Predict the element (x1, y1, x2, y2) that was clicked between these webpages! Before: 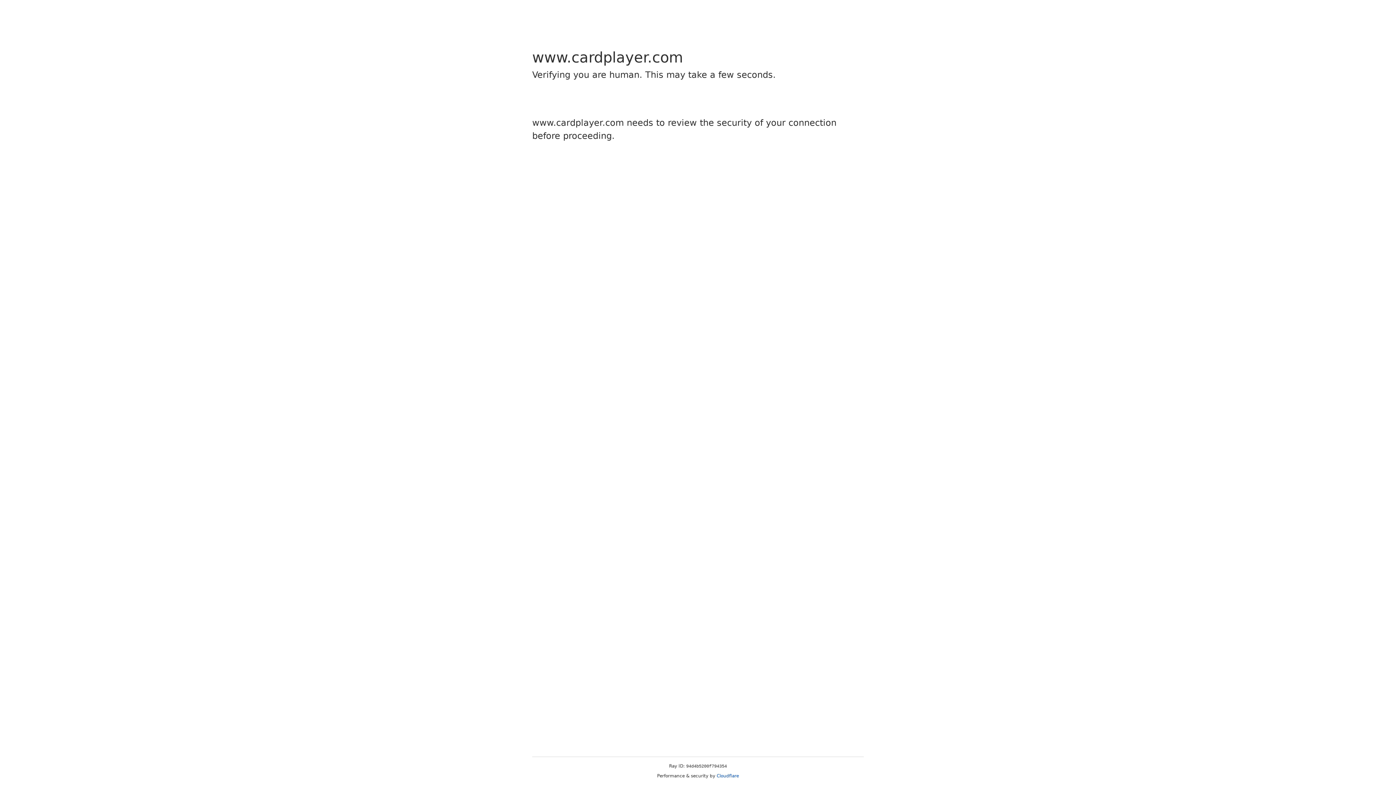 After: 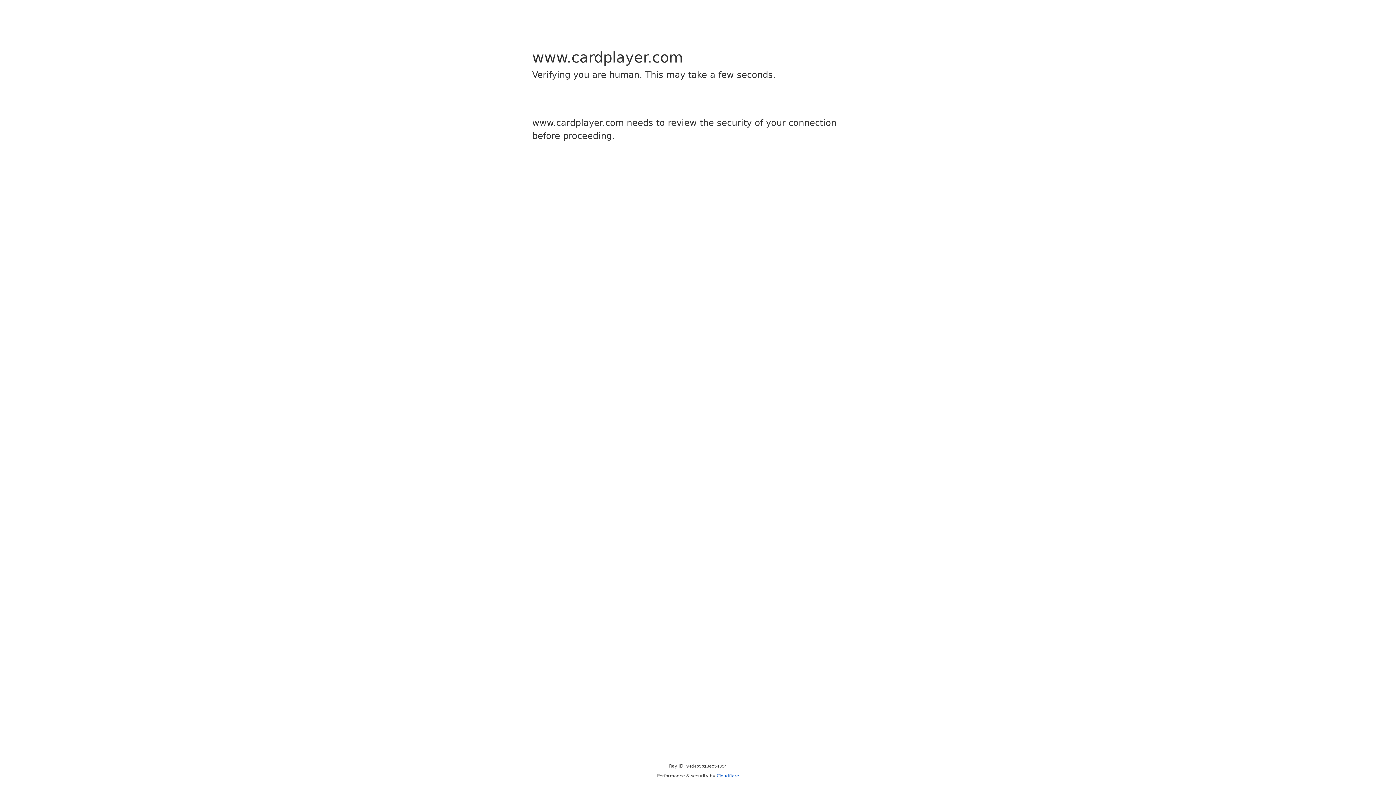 Action: bbox: (716, 773, 739, 778) label: Cloudflare